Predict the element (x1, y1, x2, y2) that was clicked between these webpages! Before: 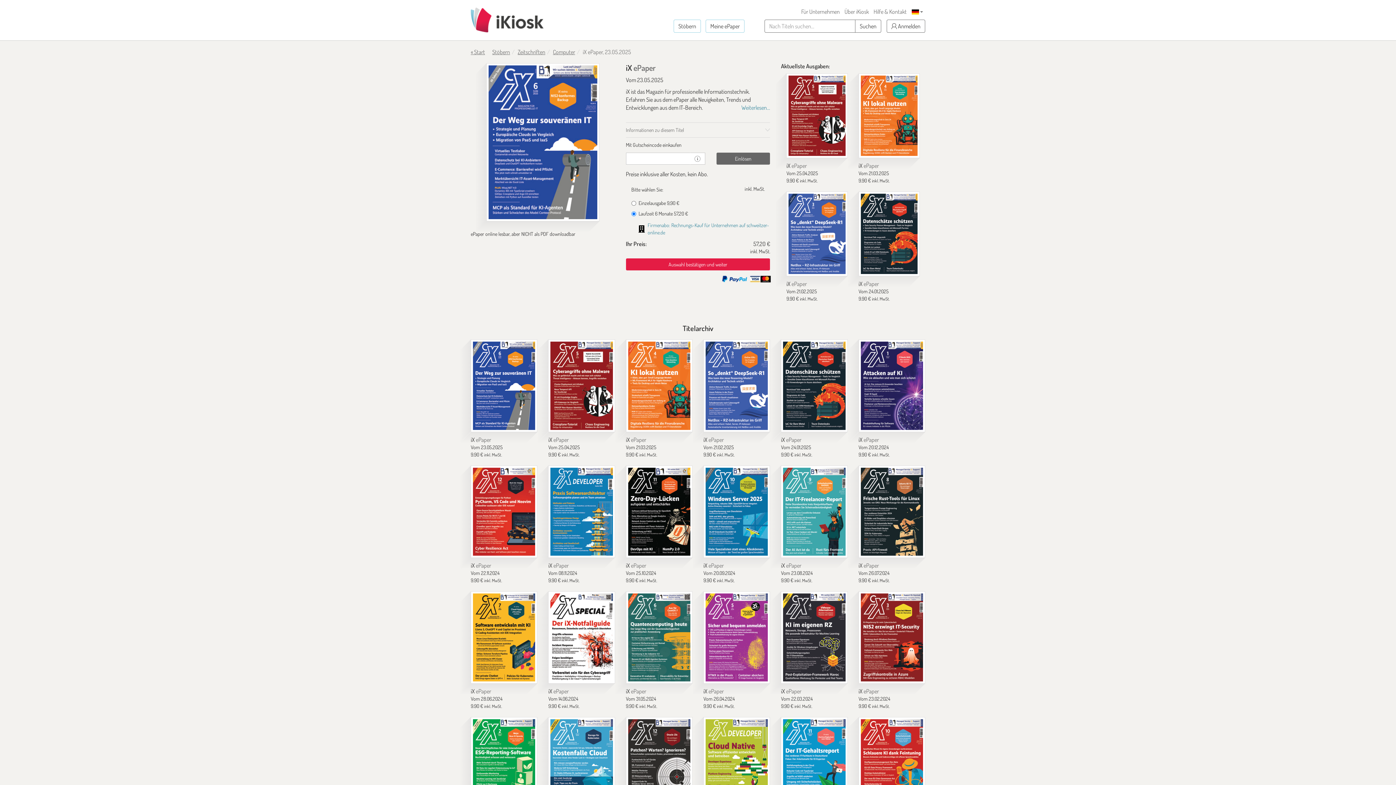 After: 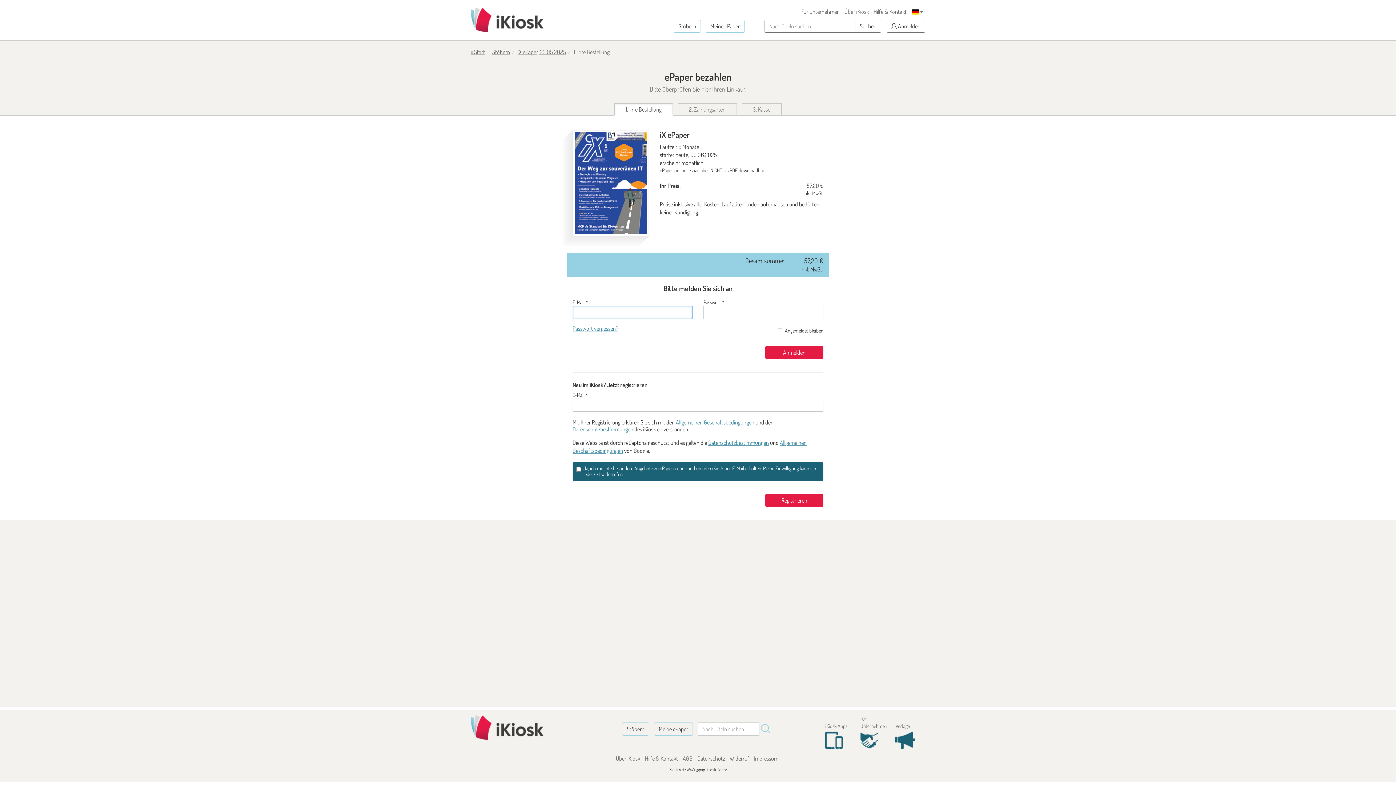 Action: label: Auswahl bestätigen und weiter bbox: (626, 258, 770, 270)